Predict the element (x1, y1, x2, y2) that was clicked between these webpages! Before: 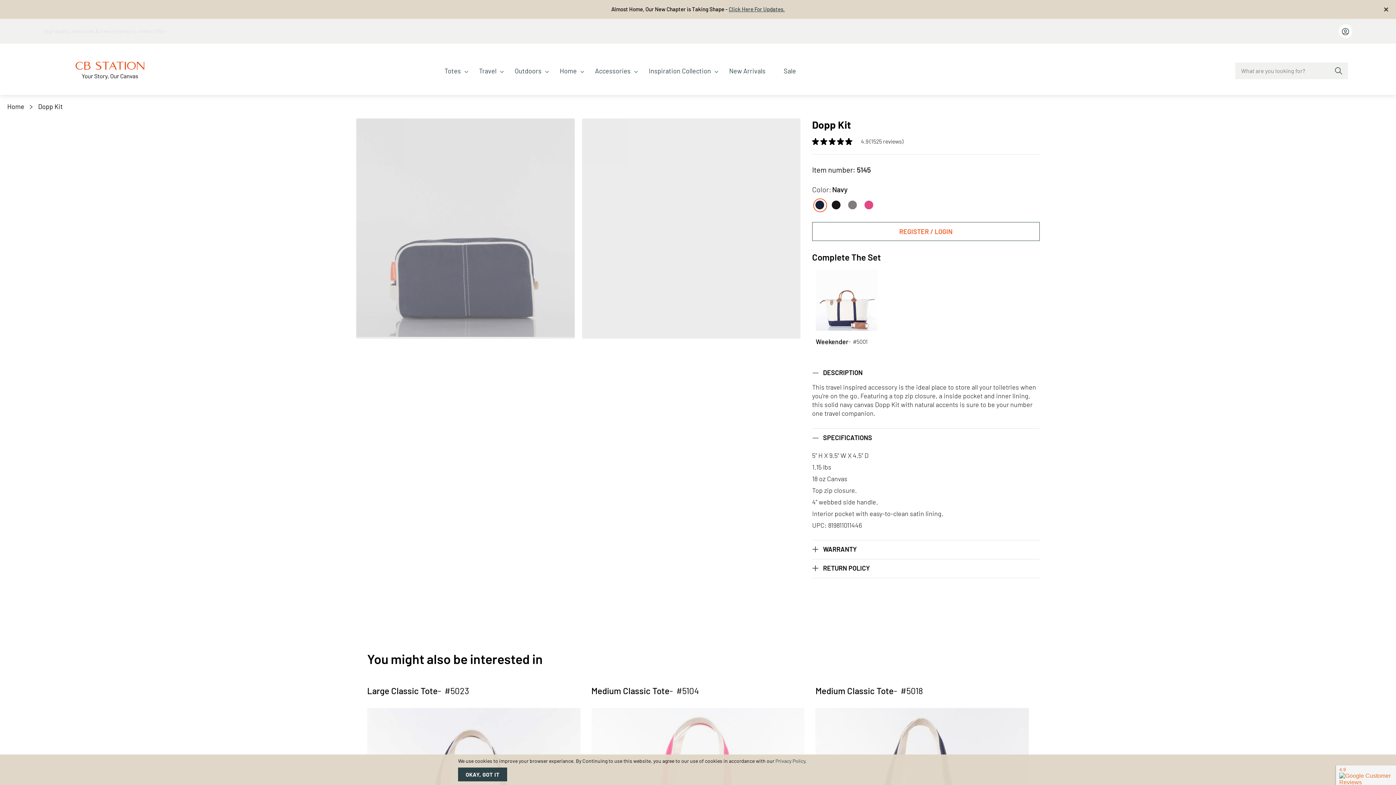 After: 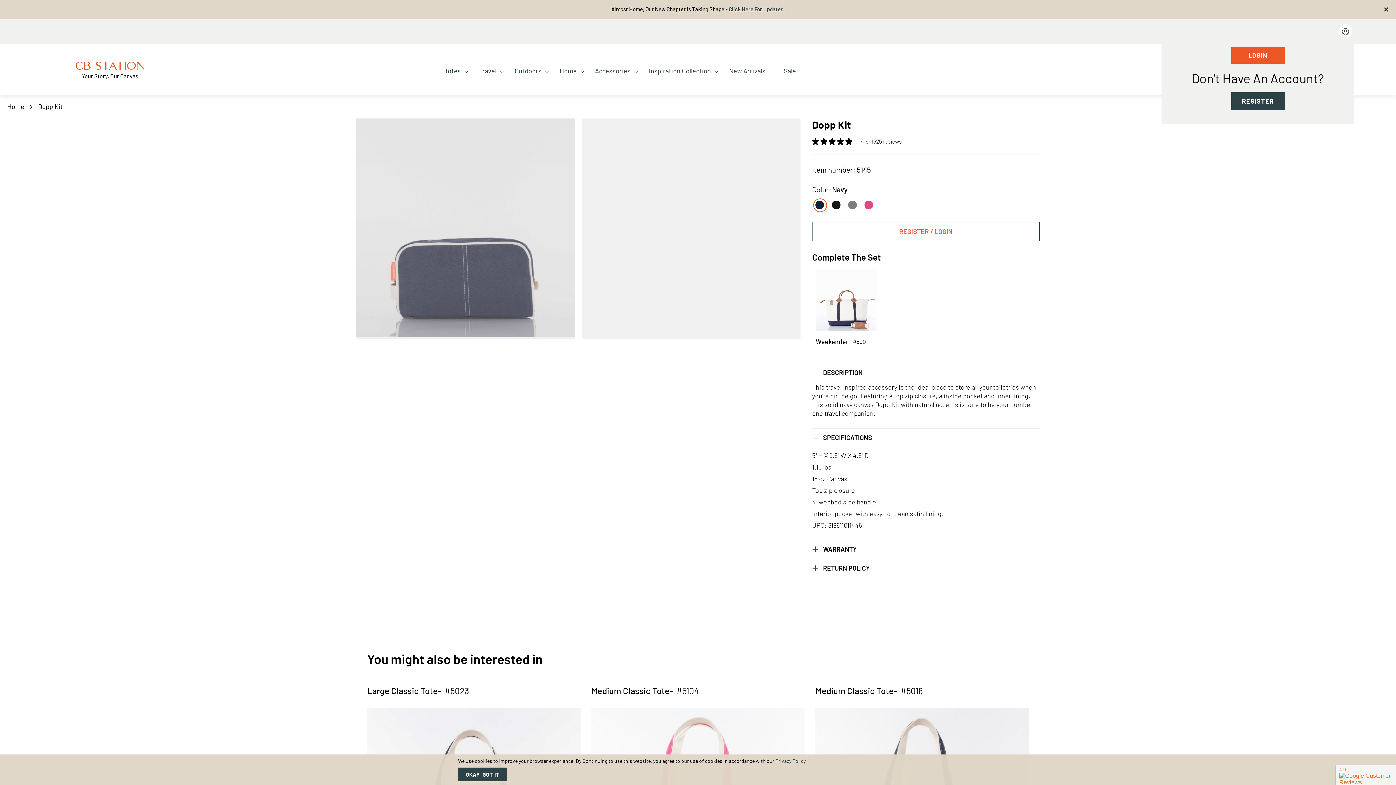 Action: bbox: (1338, 24, 1352, 38) label:  